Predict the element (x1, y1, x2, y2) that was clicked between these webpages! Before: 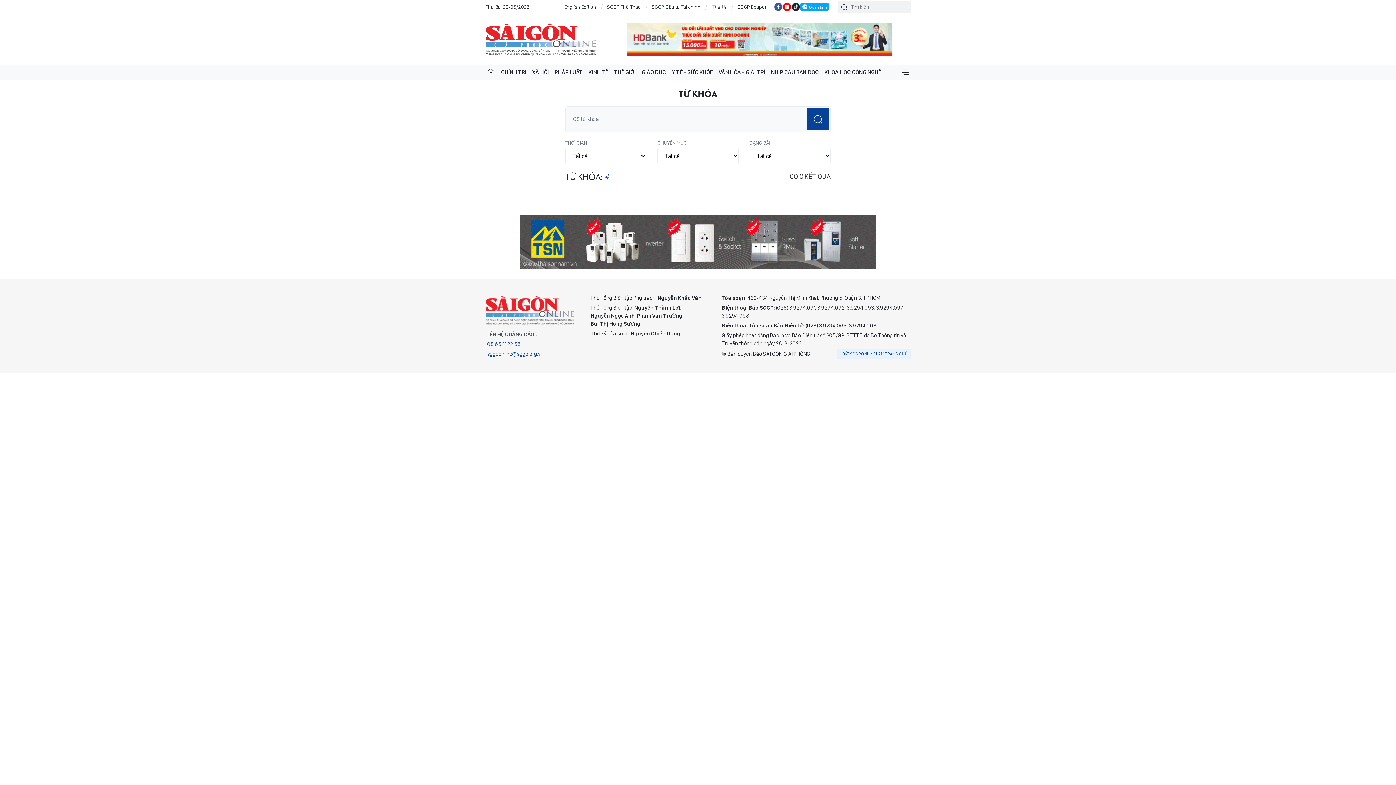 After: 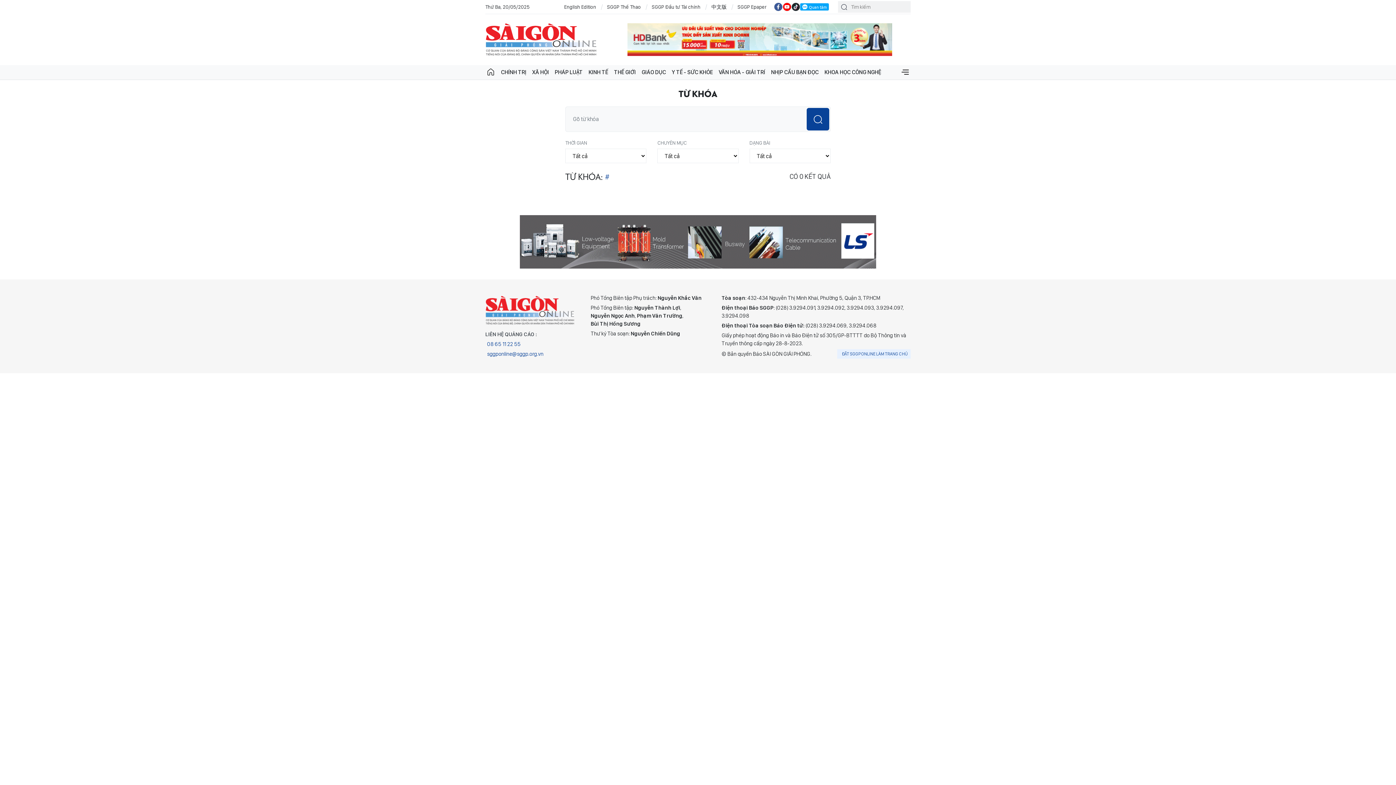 Action: bbox: (698, 216, 698, 221)